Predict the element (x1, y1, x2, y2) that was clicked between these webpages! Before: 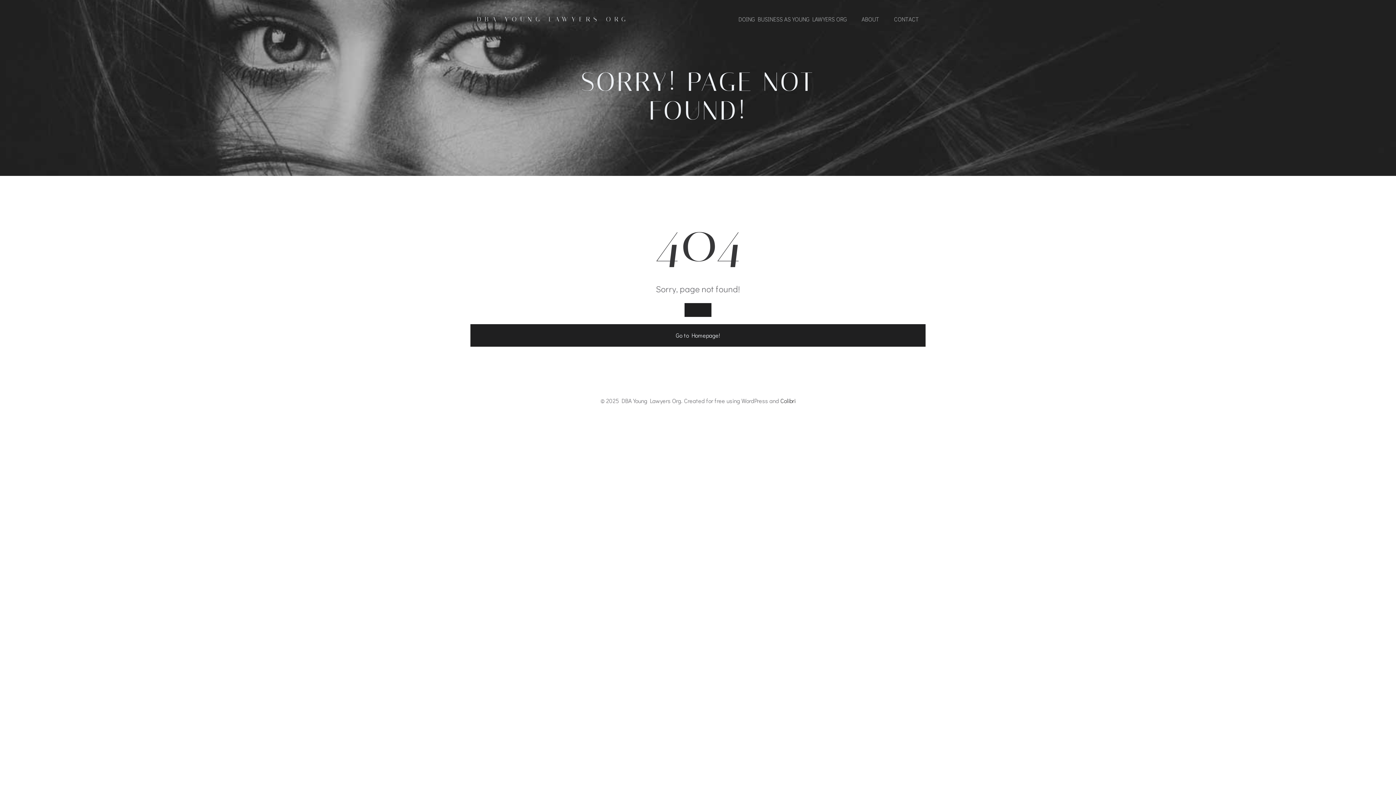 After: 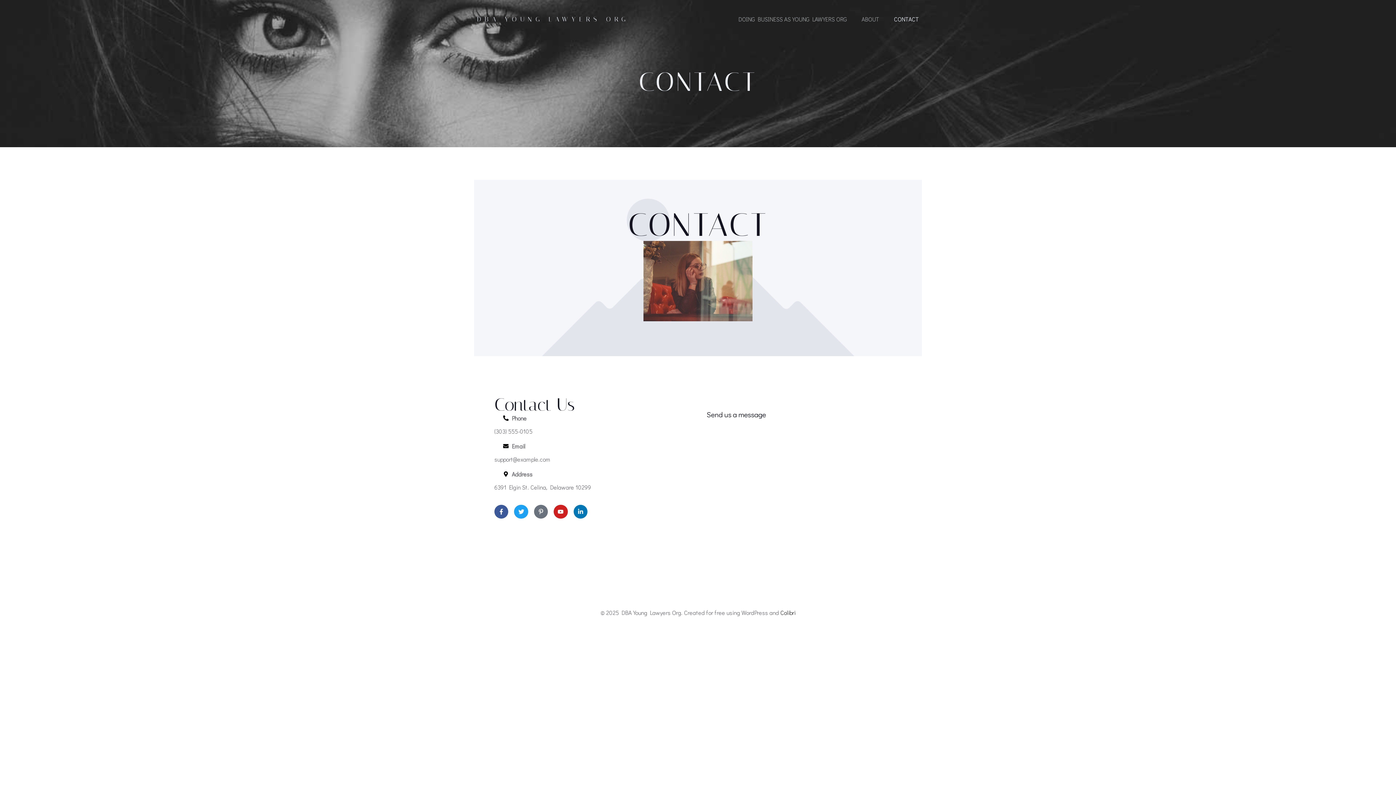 Action: bbox: (894, 14, 919, 23) label: CONTACT